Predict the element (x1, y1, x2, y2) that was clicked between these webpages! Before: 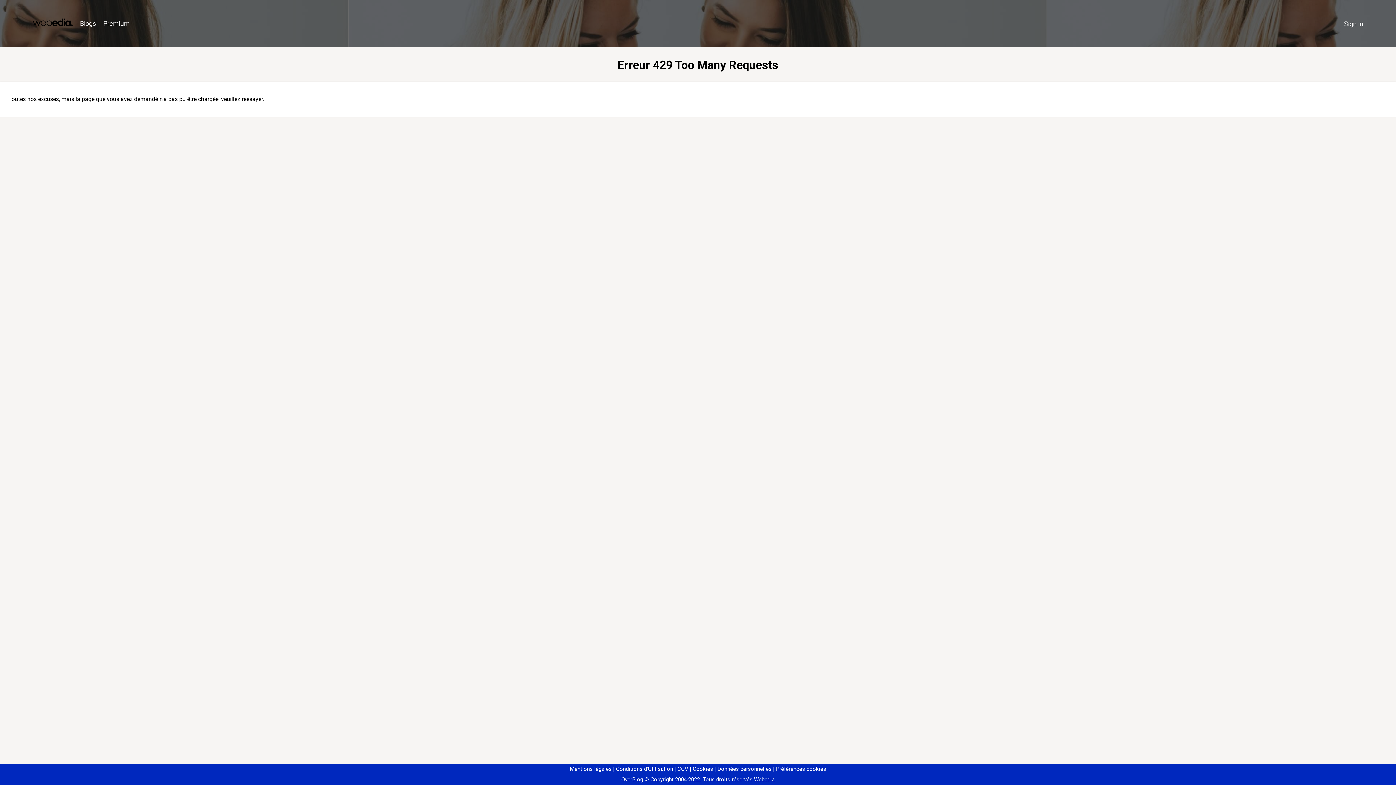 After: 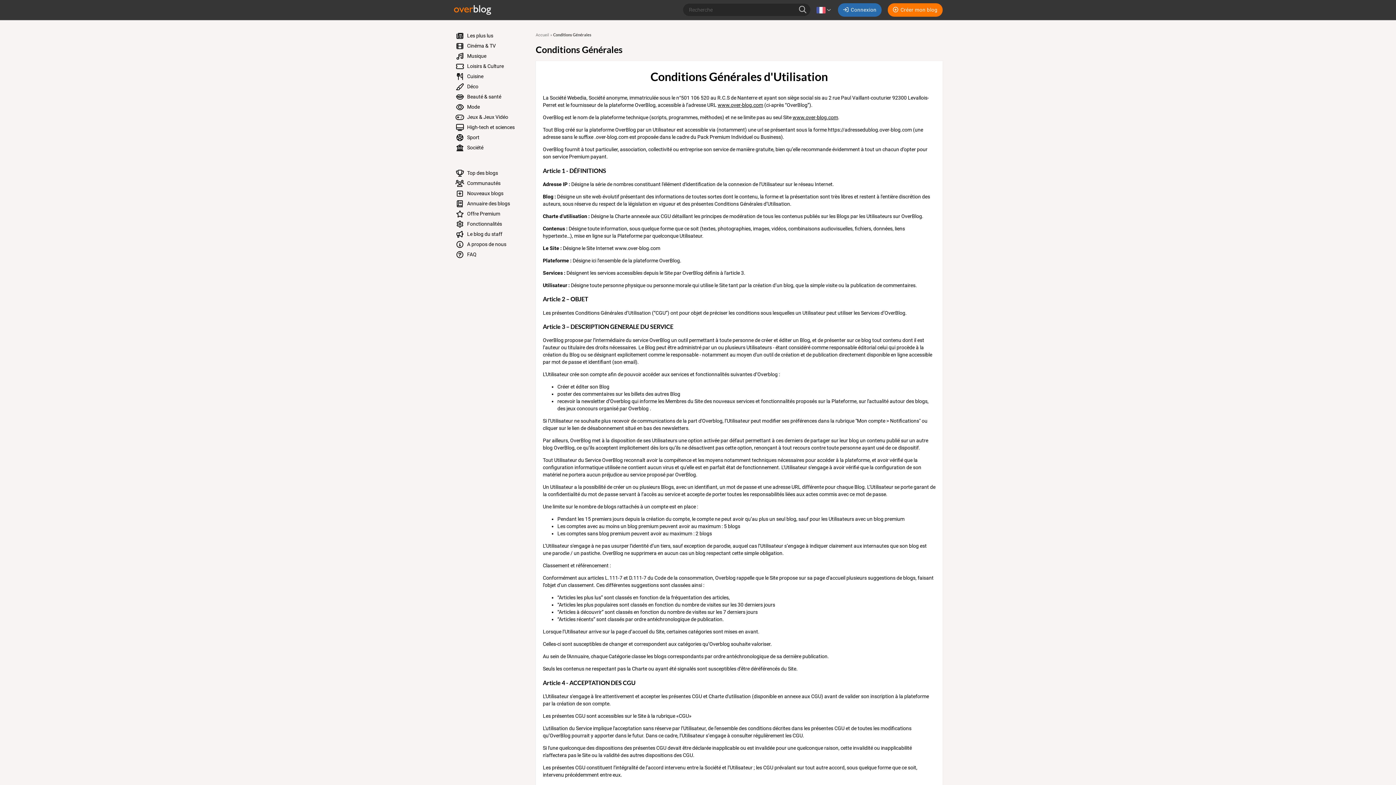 Action: bbox: (613, 766, 673, 772) label: Conditions d'Utilisation